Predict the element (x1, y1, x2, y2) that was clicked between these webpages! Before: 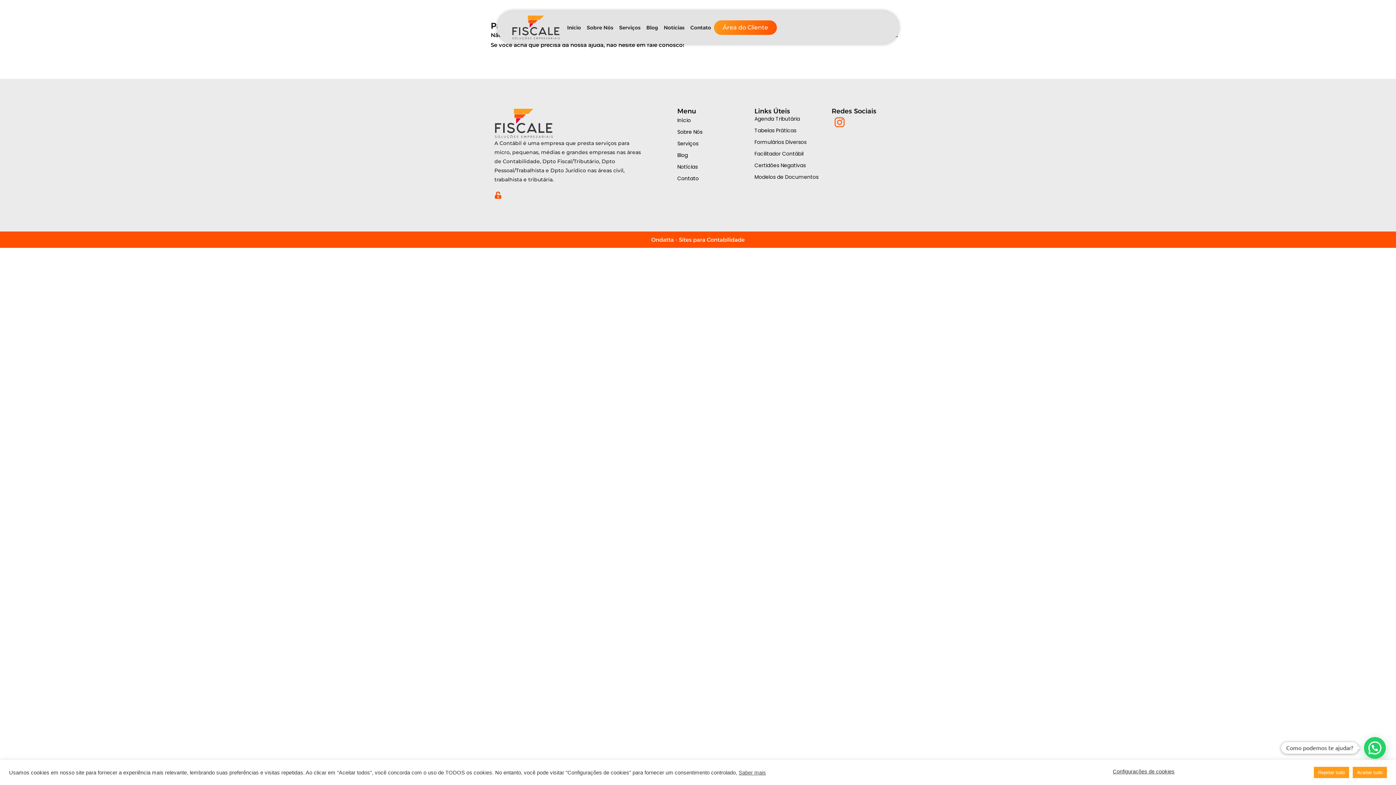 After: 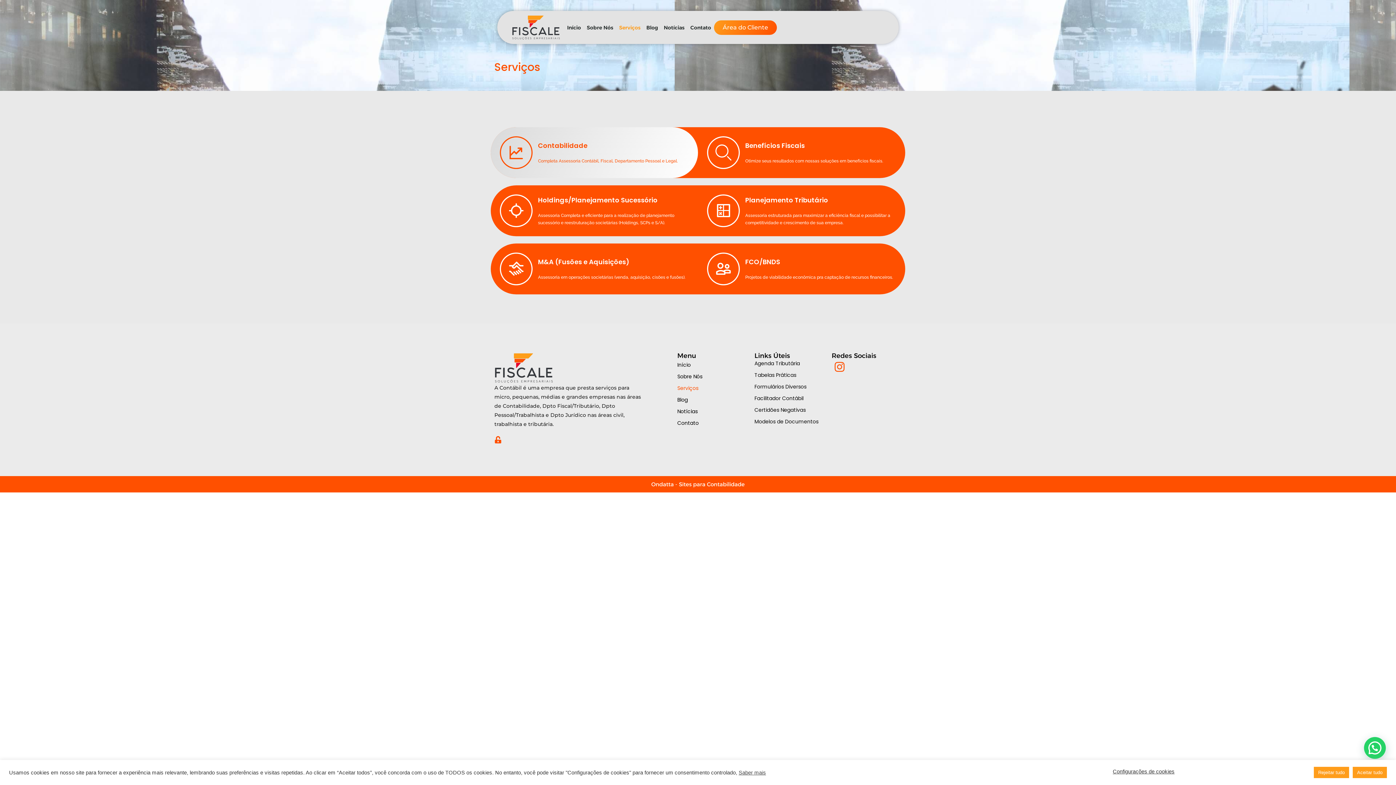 Action: bbox: (616, 15, 643, 39) label: Serviços